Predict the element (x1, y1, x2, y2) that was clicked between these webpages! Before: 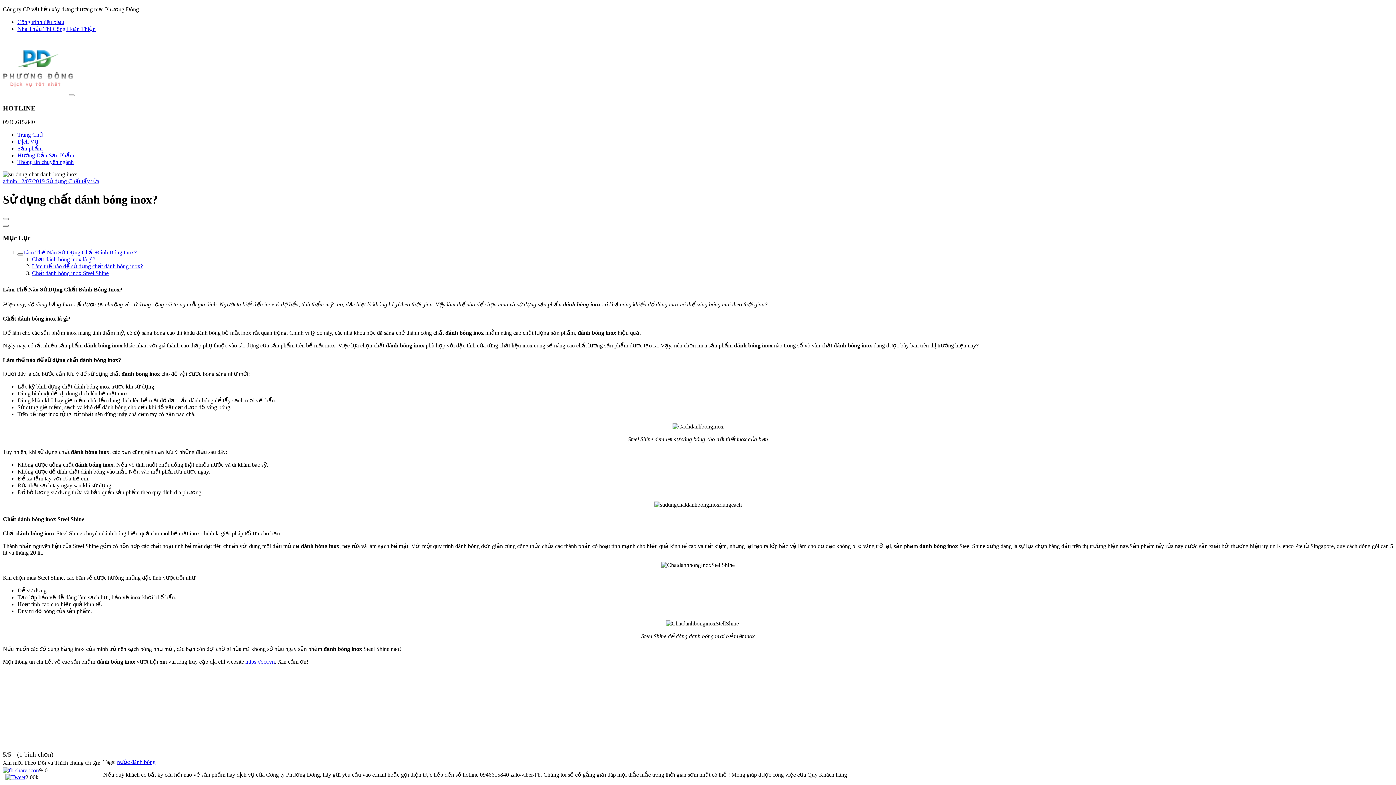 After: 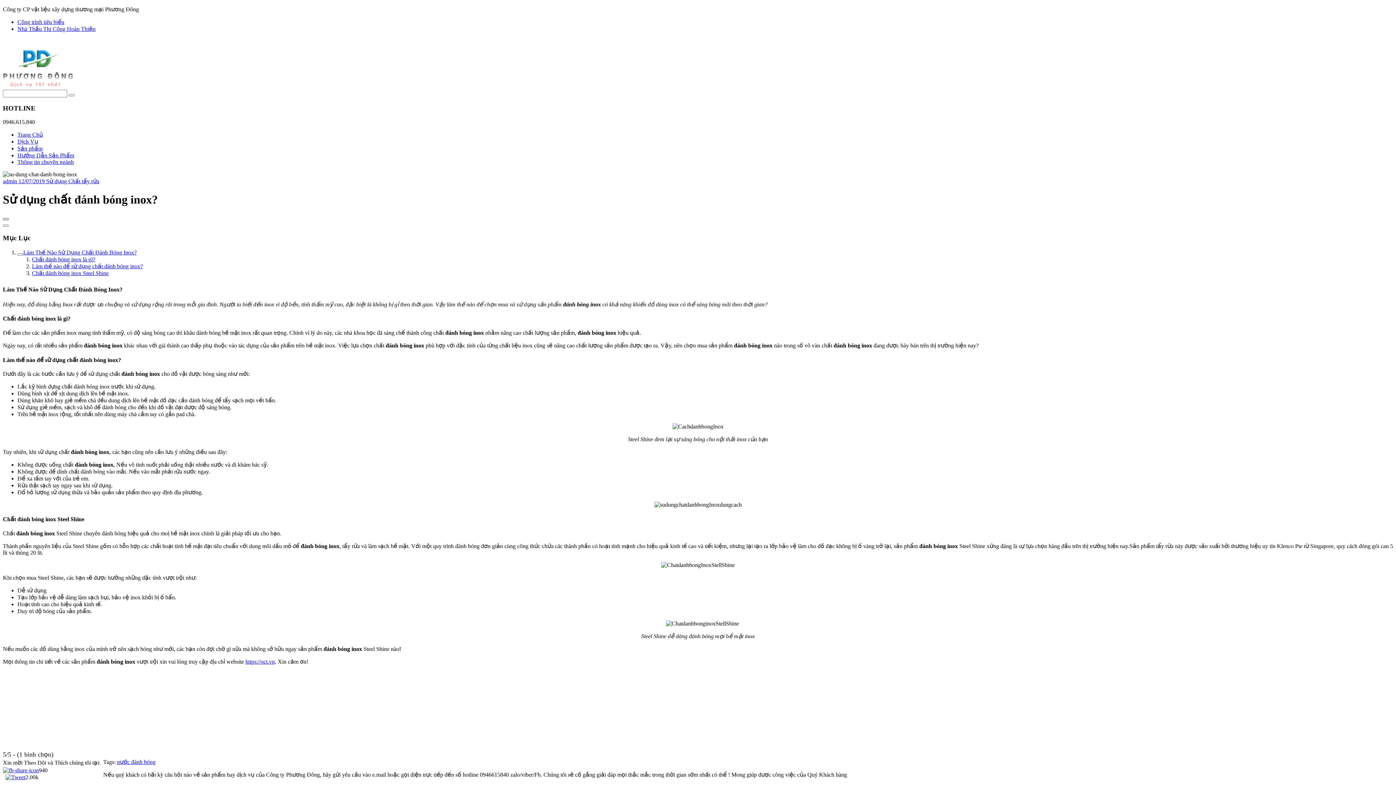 Action: bbox: (2, 218, 8, 220)